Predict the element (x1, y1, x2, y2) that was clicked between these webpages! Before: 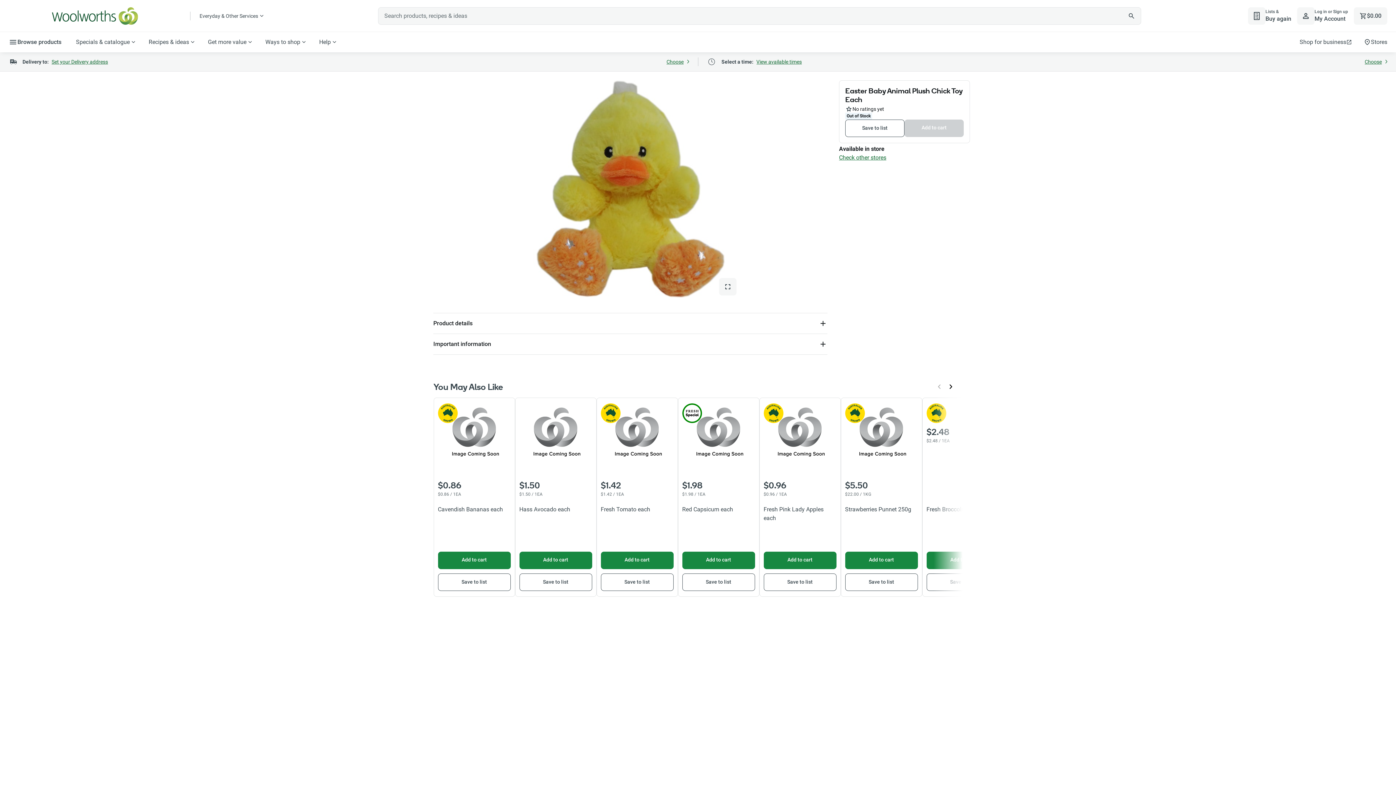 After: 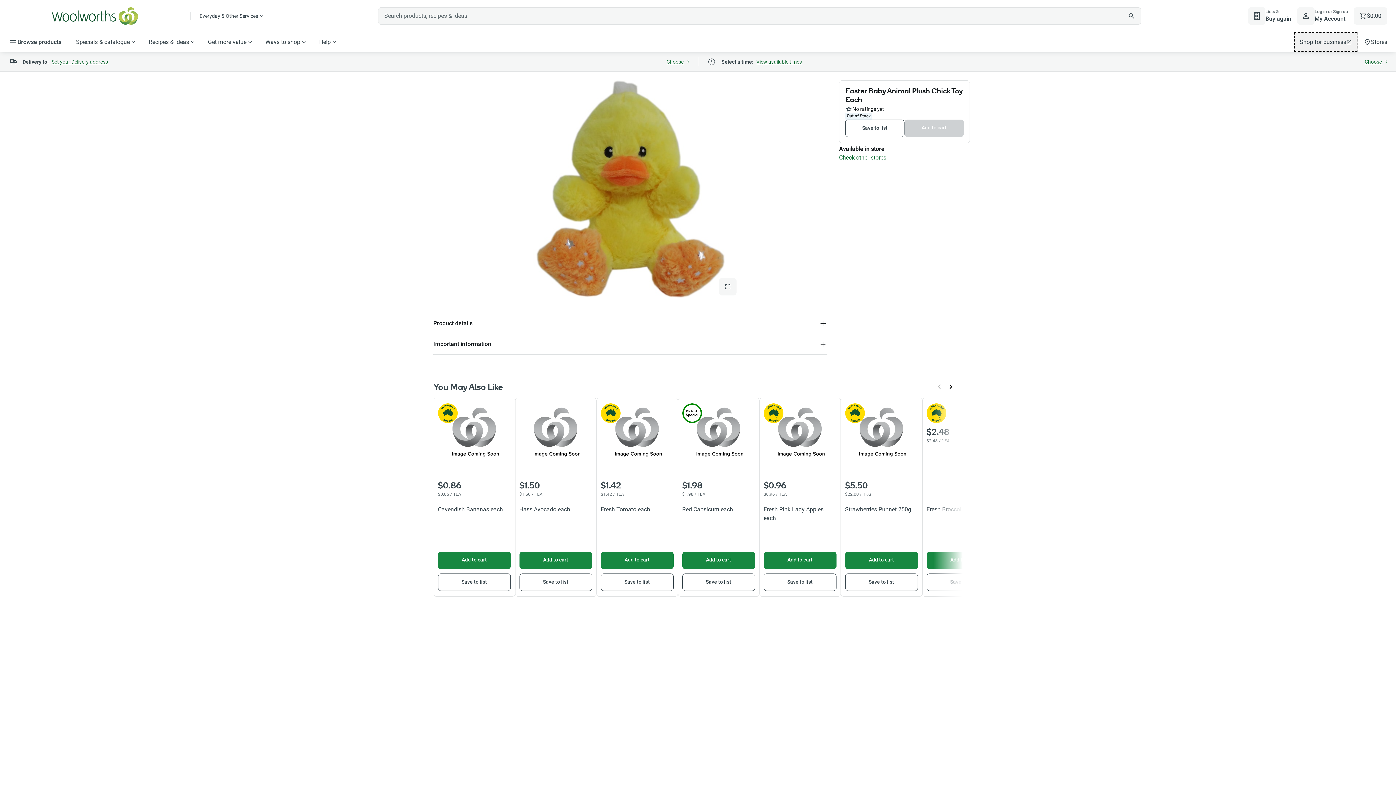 Action: label: Shop for business bbox: (1294, 32, 1358, 52)